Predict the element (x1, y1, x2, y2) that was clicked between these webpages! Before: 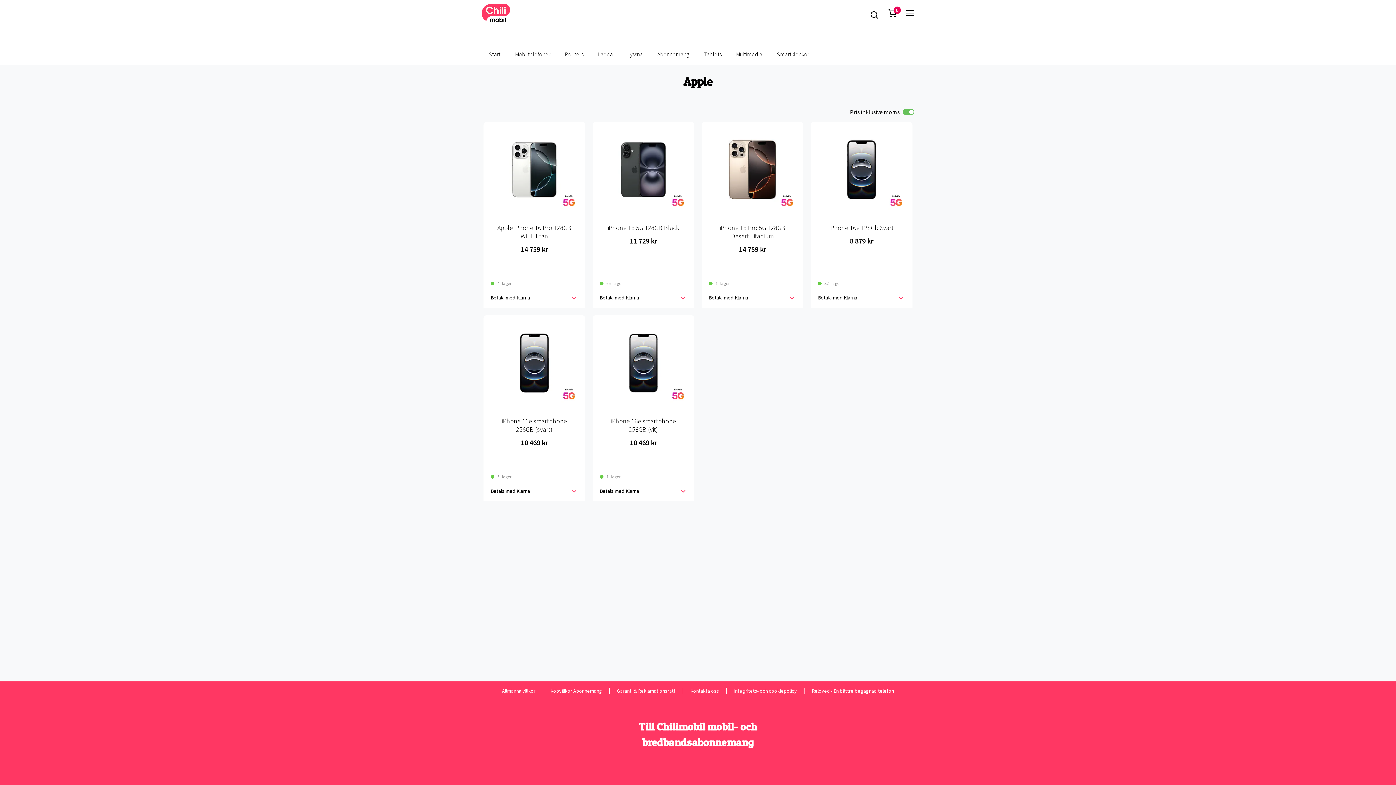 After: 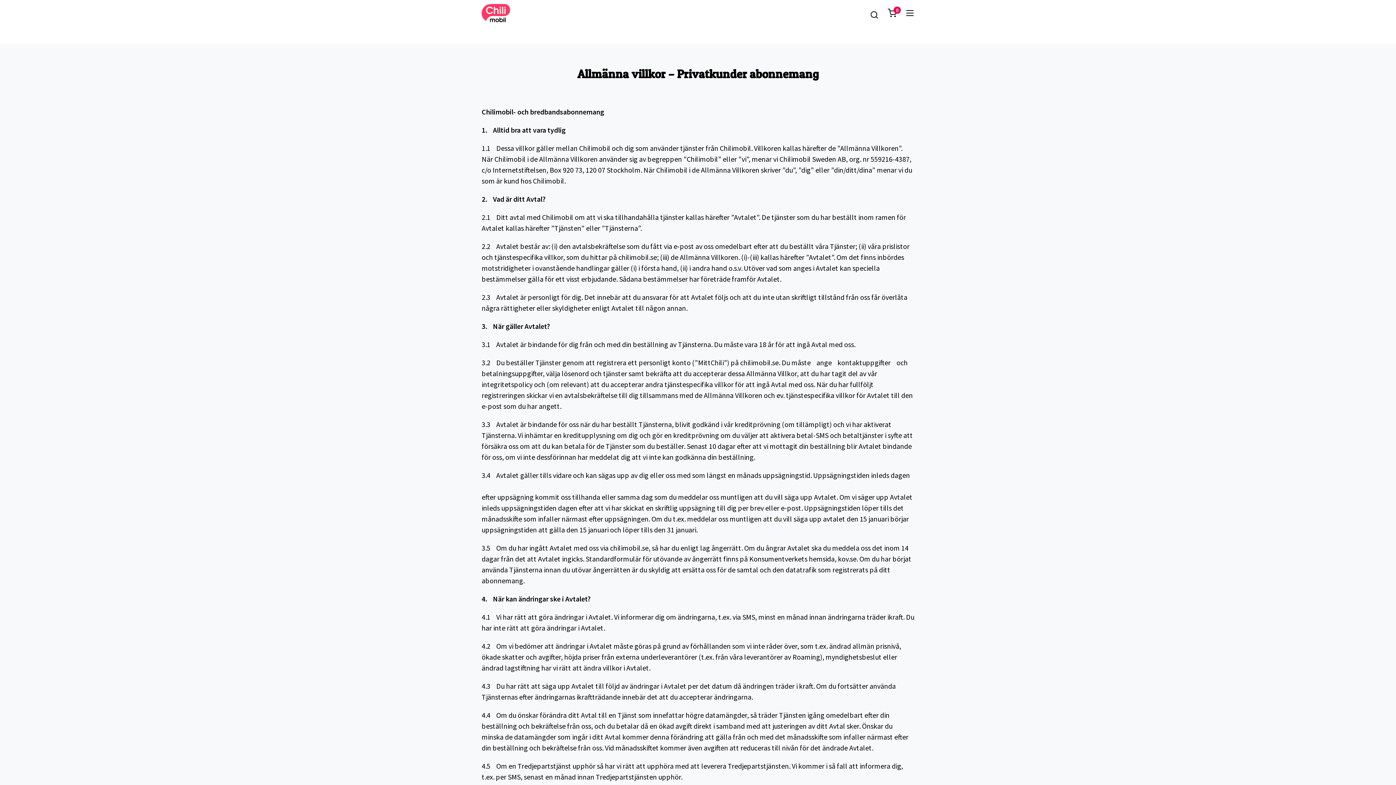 Action: label: Köpvillkor Abonnemang bbox: (543, 688, 609, 694)